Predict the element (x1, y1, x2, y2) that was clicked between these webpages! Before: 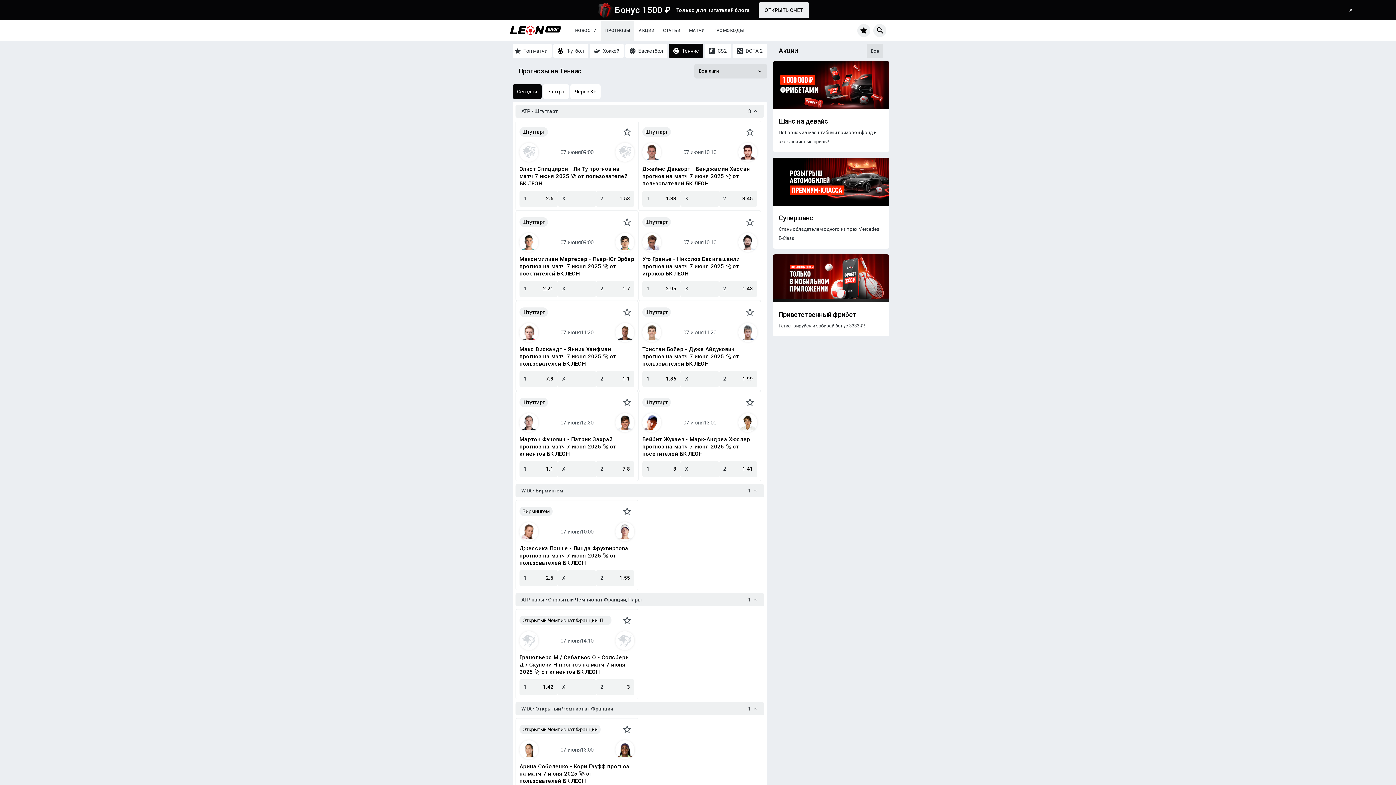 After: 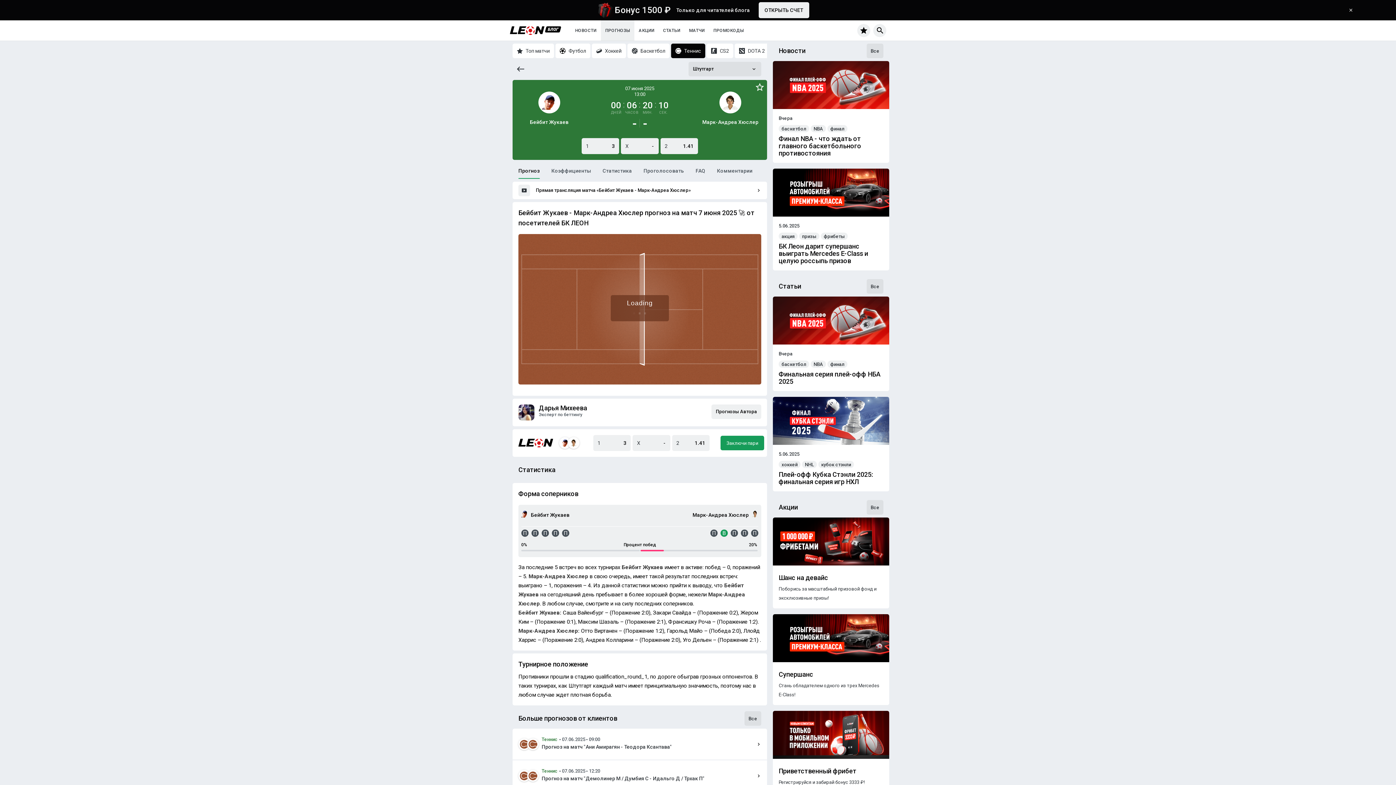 Action: bbox: (642, 436, 757, 457) label: Бейбит Жукаев - Марк-Андреа Хюслер прогноз на матч 7 июня 2025 🚀 от посетителей БК ЛЕОН